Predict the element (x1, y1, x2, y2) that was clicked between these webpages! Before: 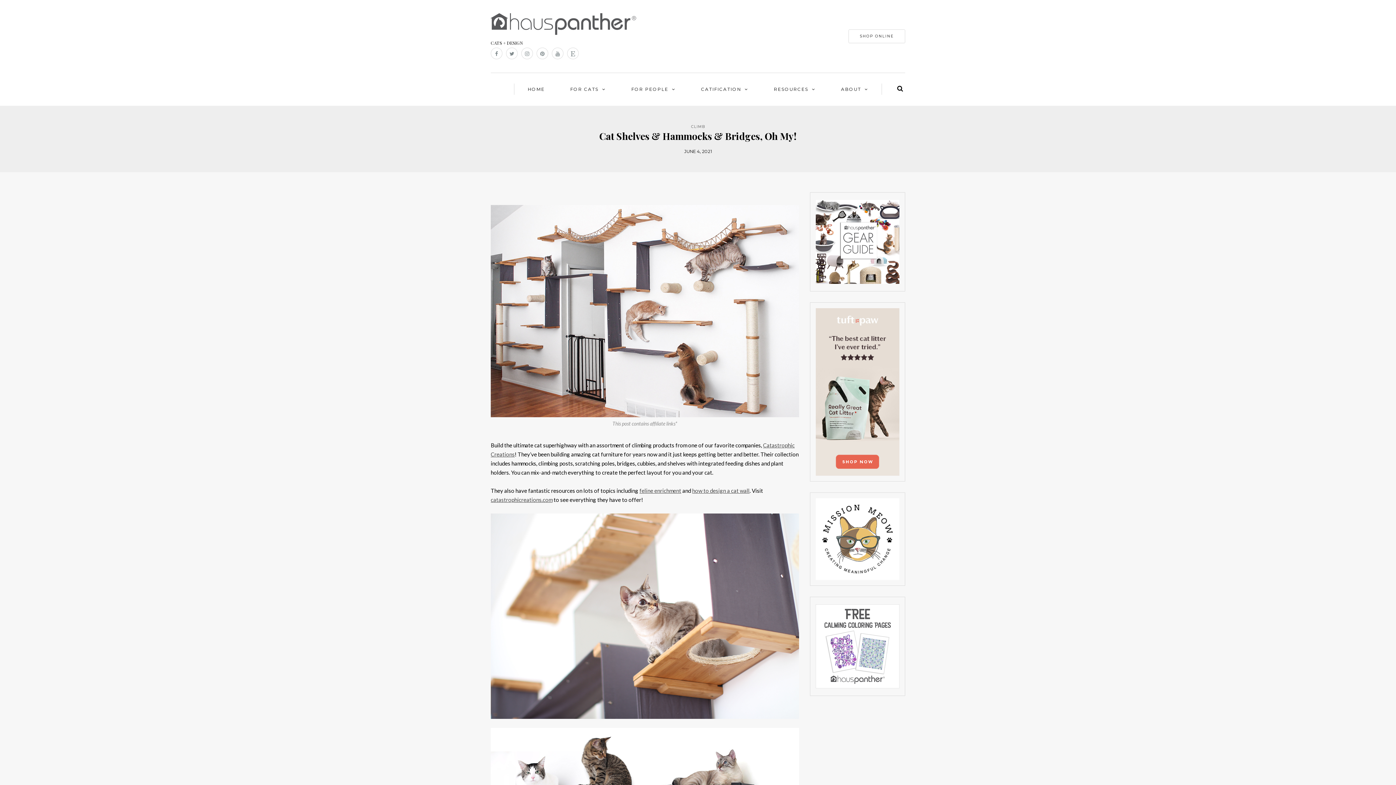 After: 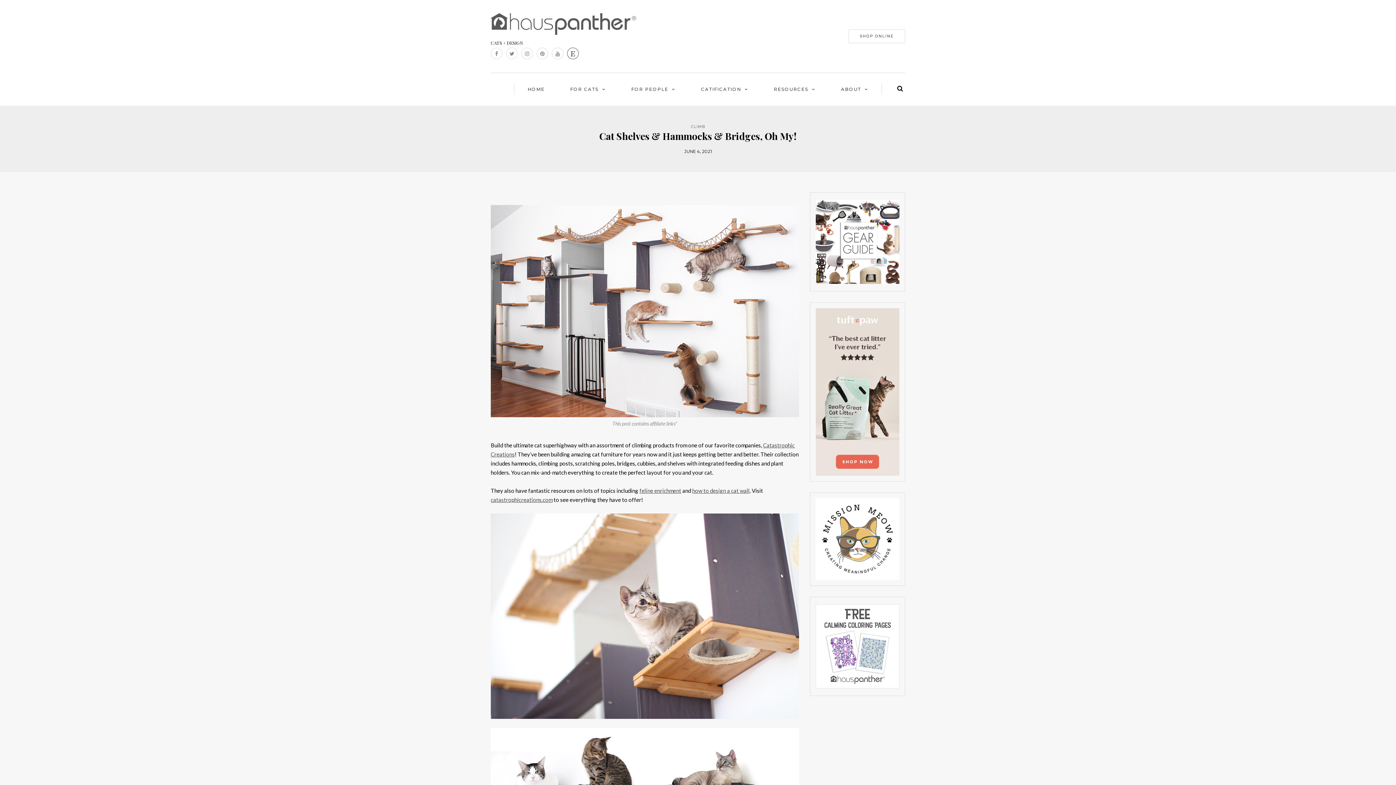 Action: bbox: (567, 47, 578, 59)